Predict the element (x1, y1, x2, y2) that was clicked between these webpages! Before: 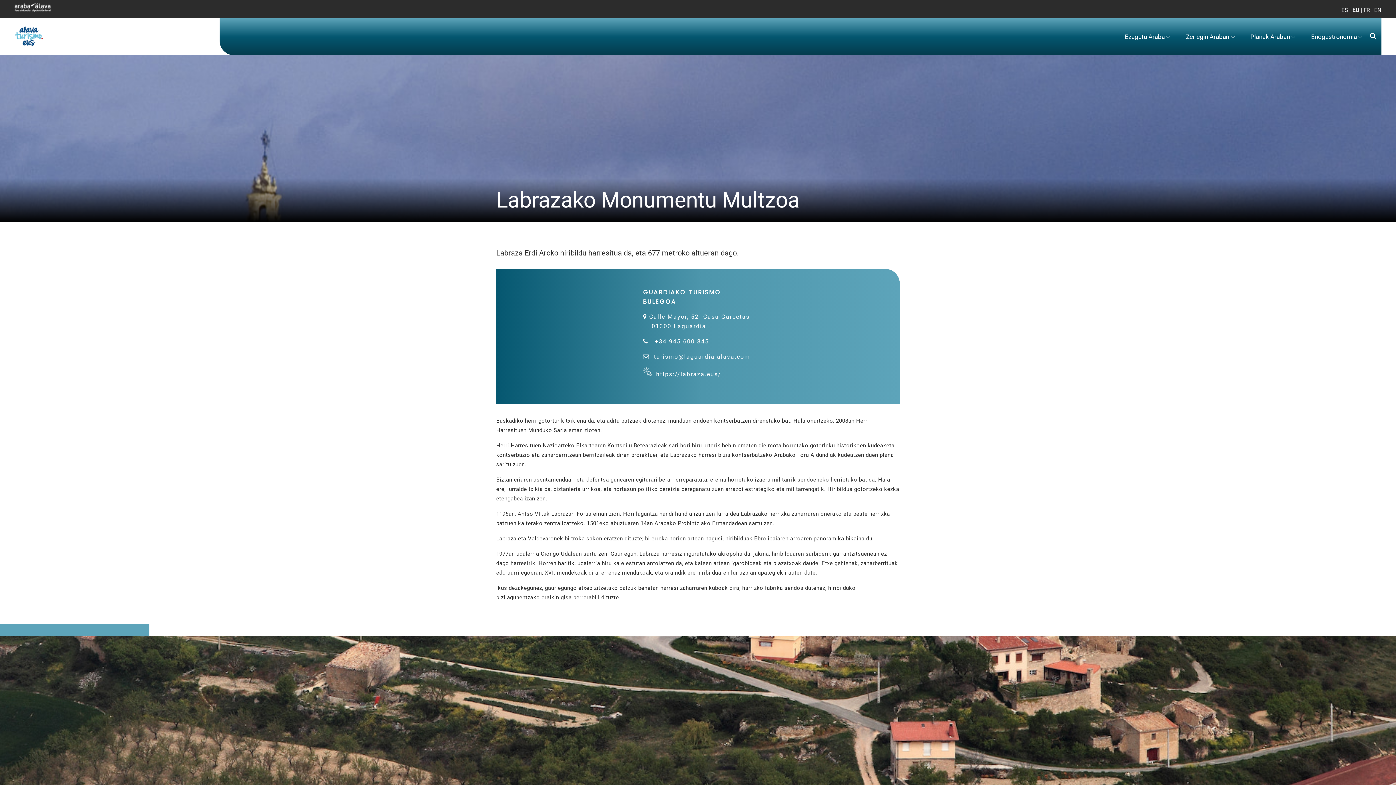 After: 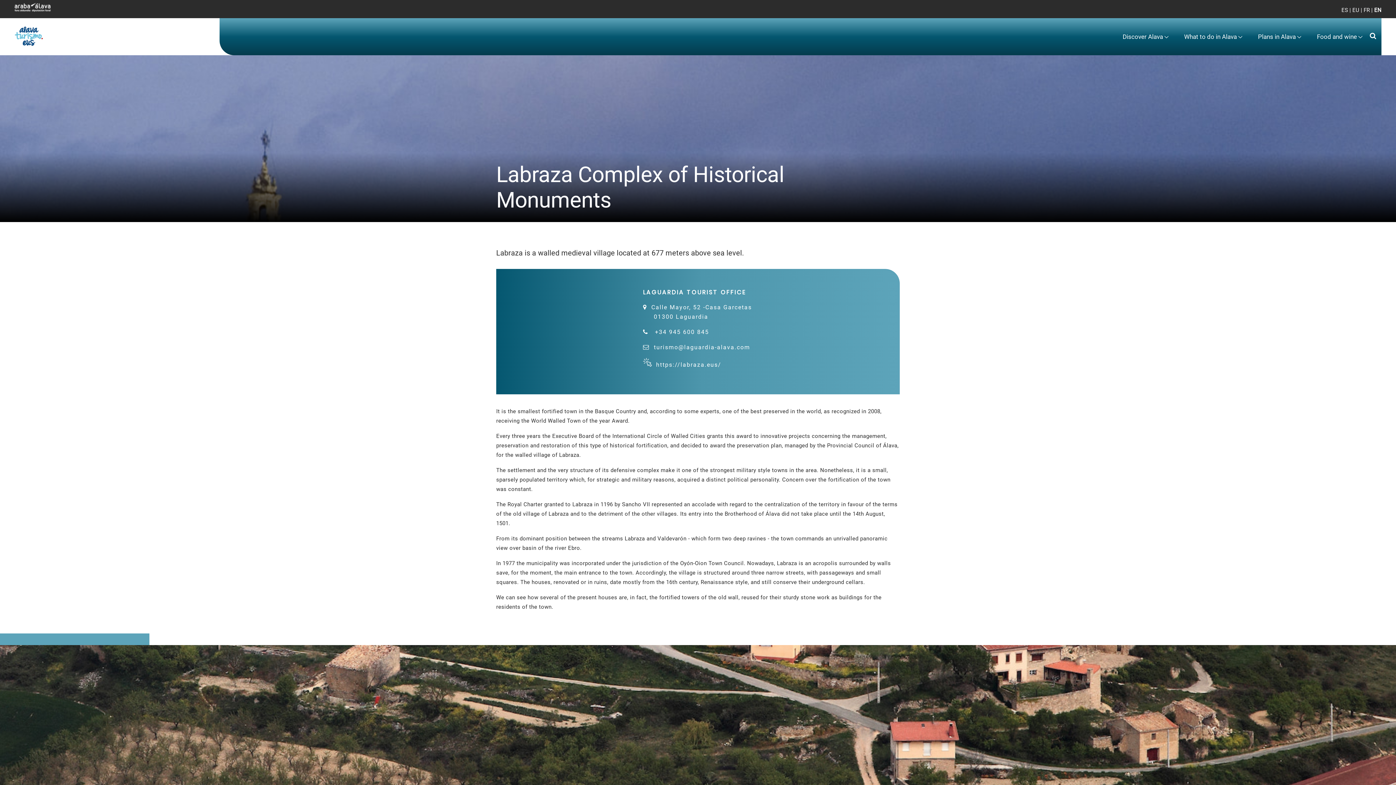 Action: label: EN bbox: (1374, 6, 1381, 13)